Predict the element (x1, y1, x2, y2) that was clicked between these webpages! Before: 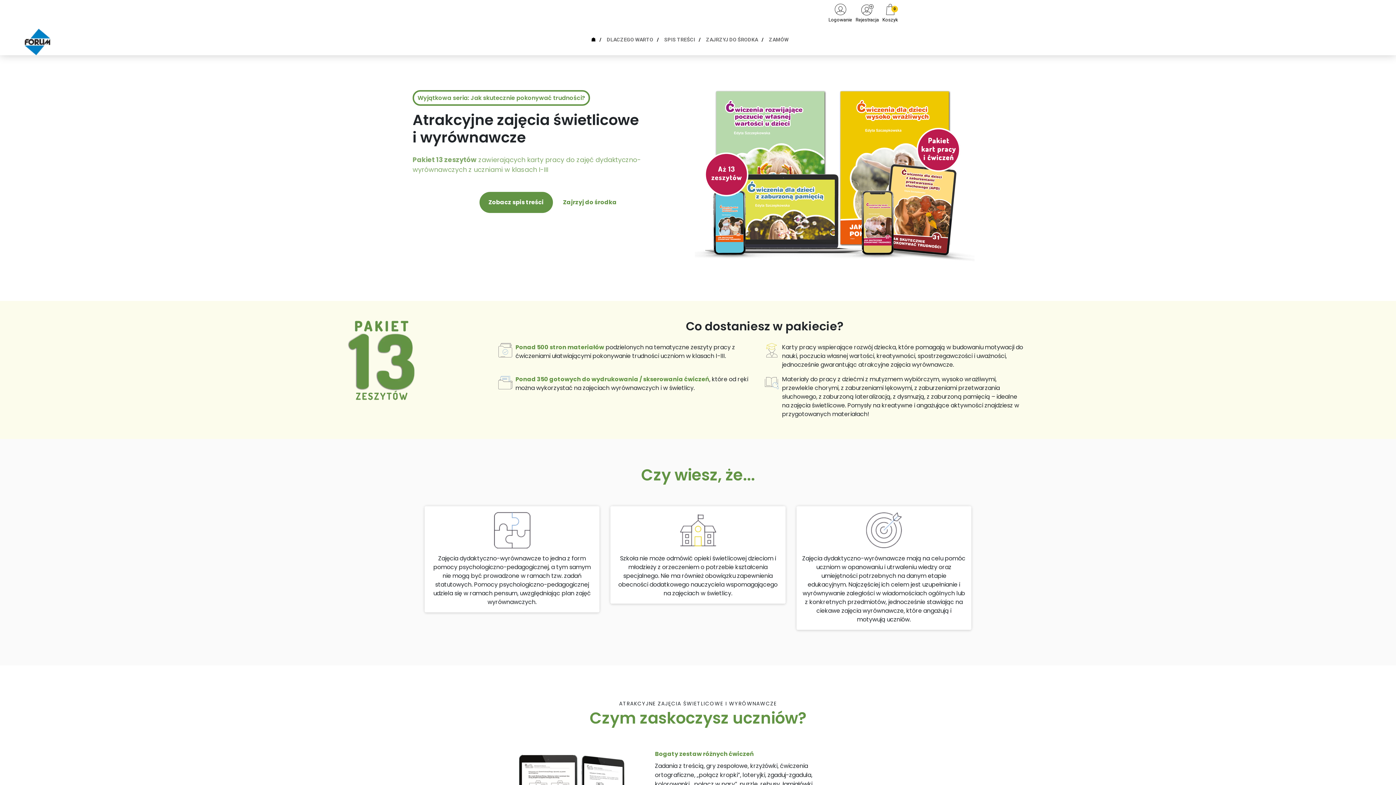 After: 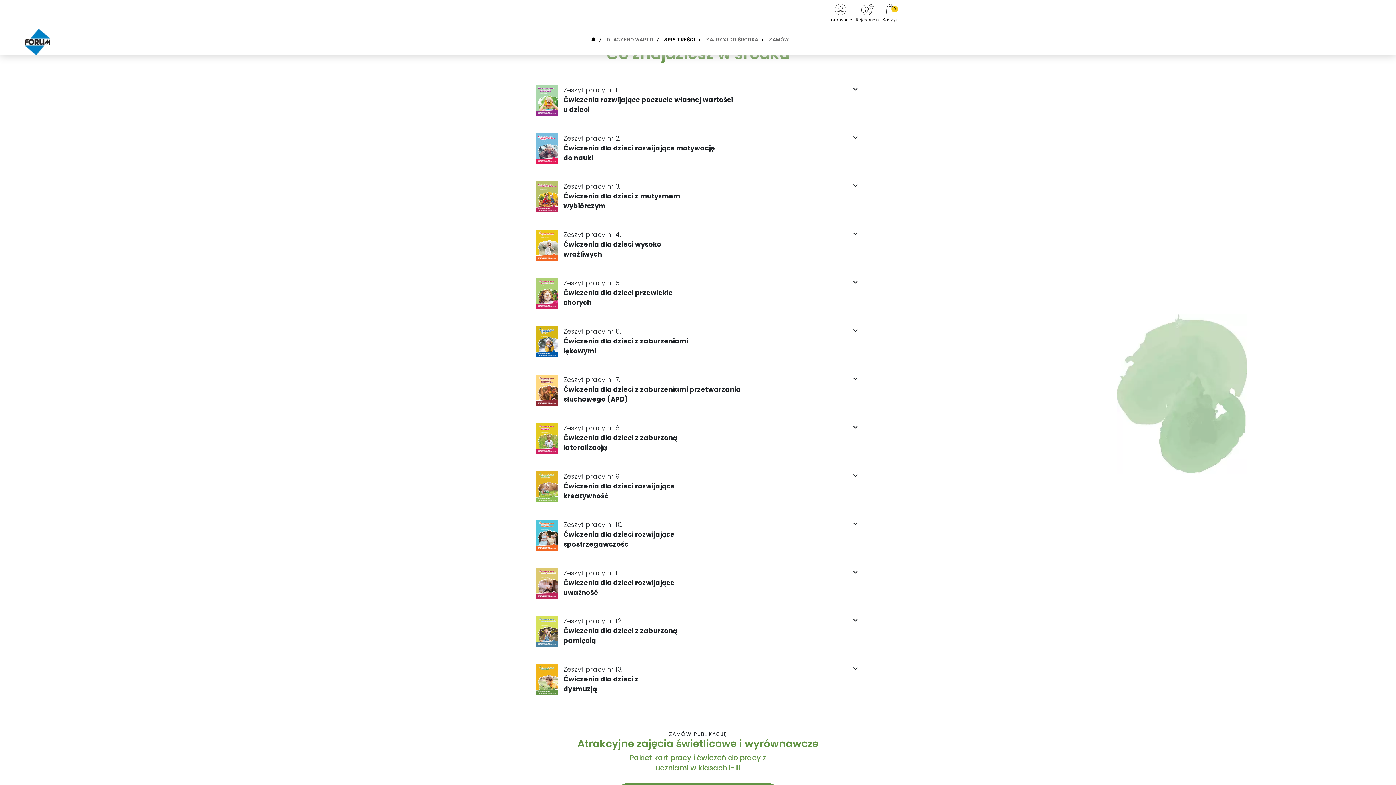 Action: label: SPIS TREŚCI bbox: (658, 26, 700, 53)